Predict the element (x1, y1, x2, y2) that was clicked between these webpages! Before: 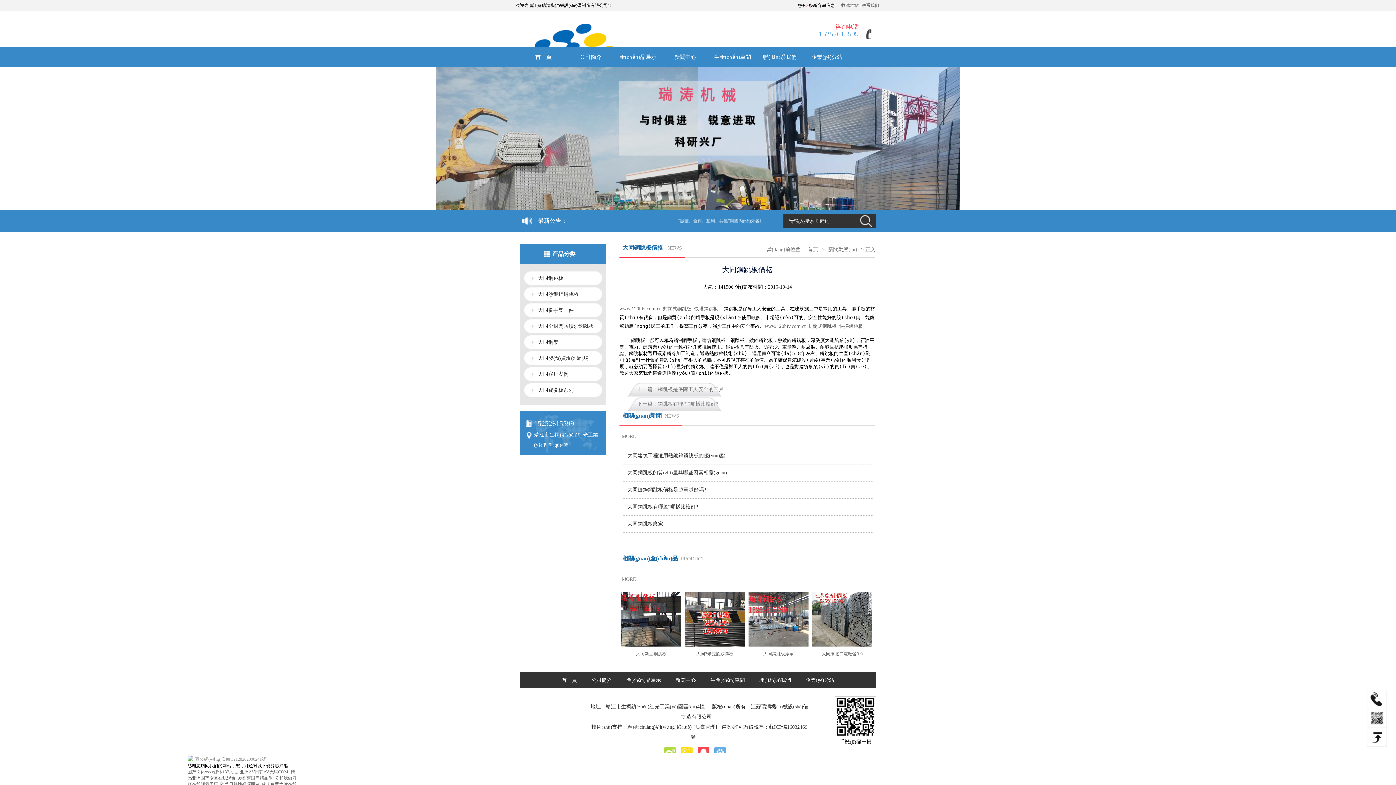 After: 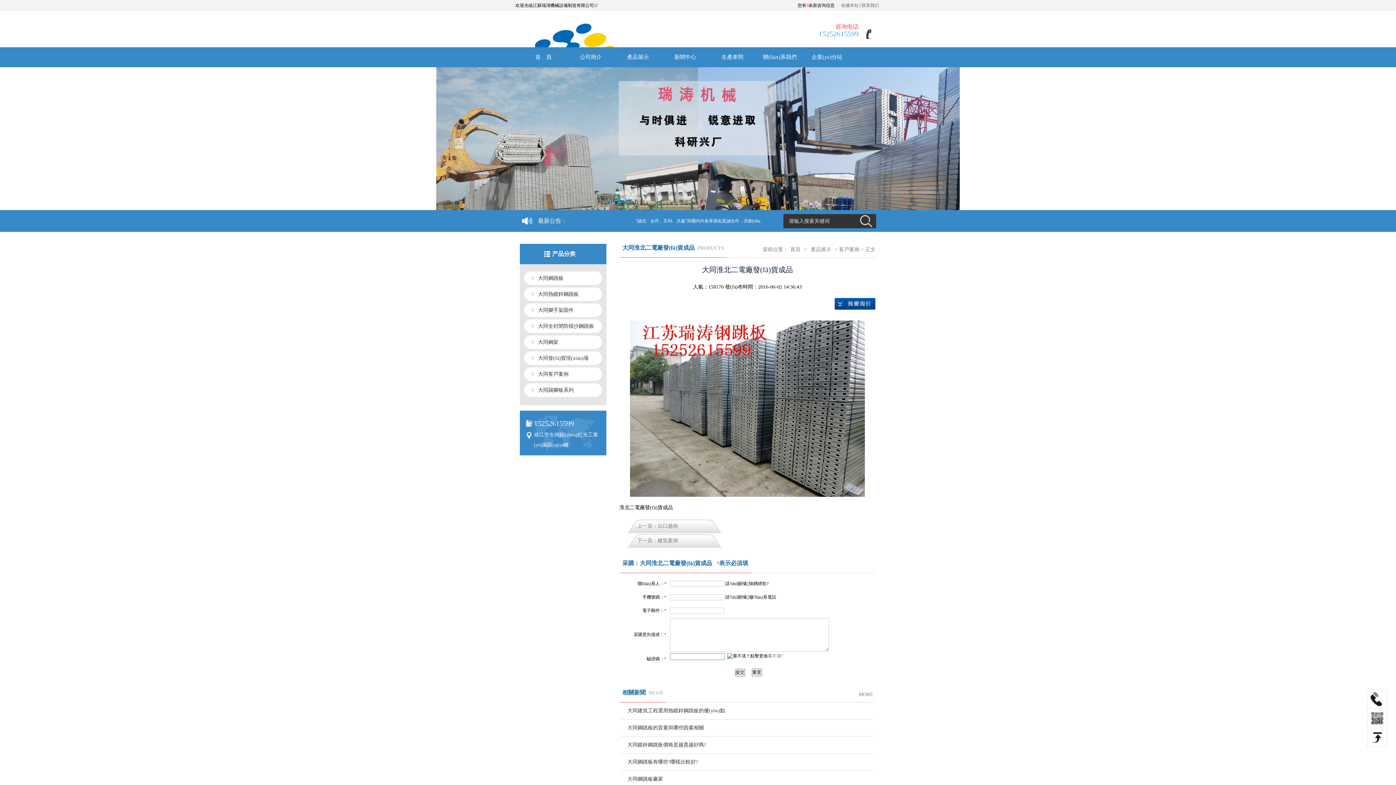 Action: label: 大同淮北二電廠發(fā) bbox: (821, 651, 862, 656)